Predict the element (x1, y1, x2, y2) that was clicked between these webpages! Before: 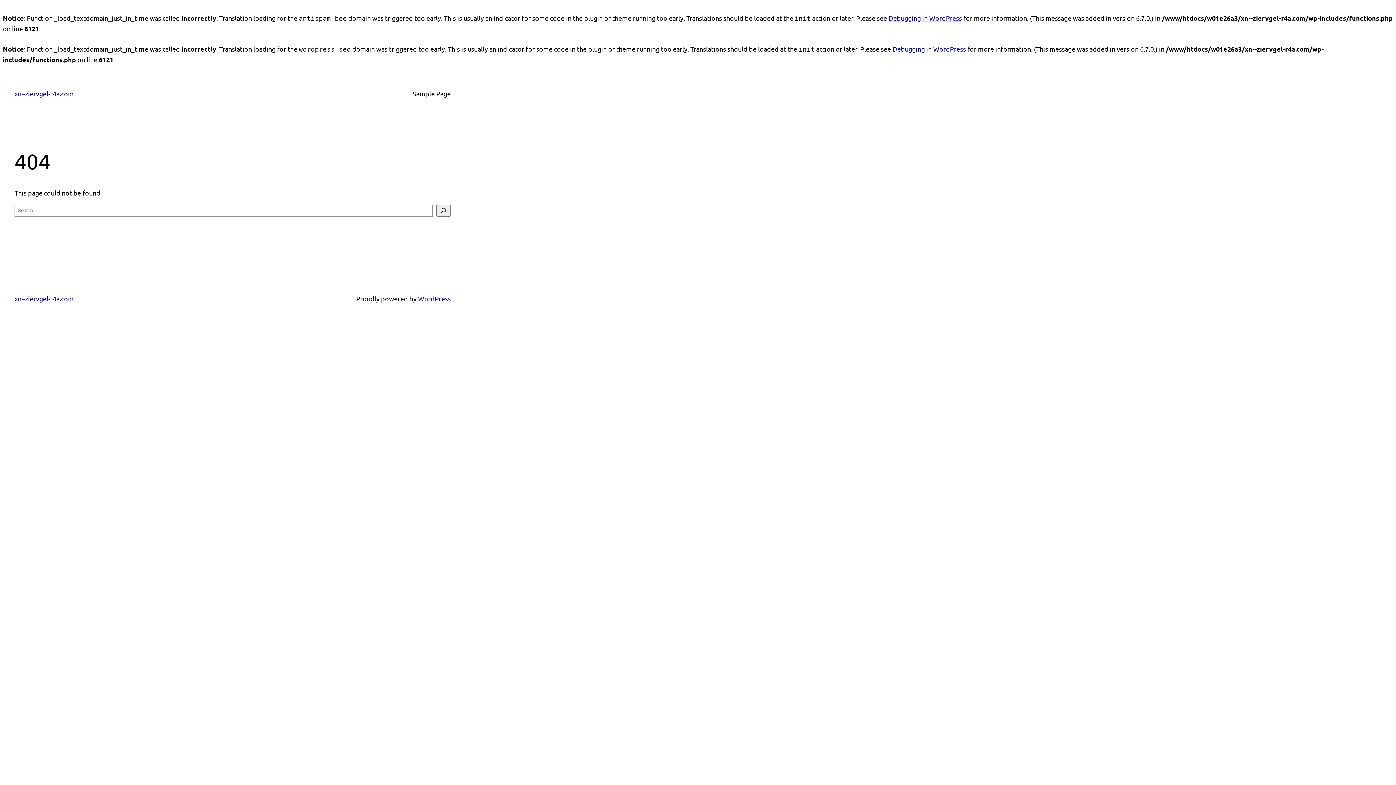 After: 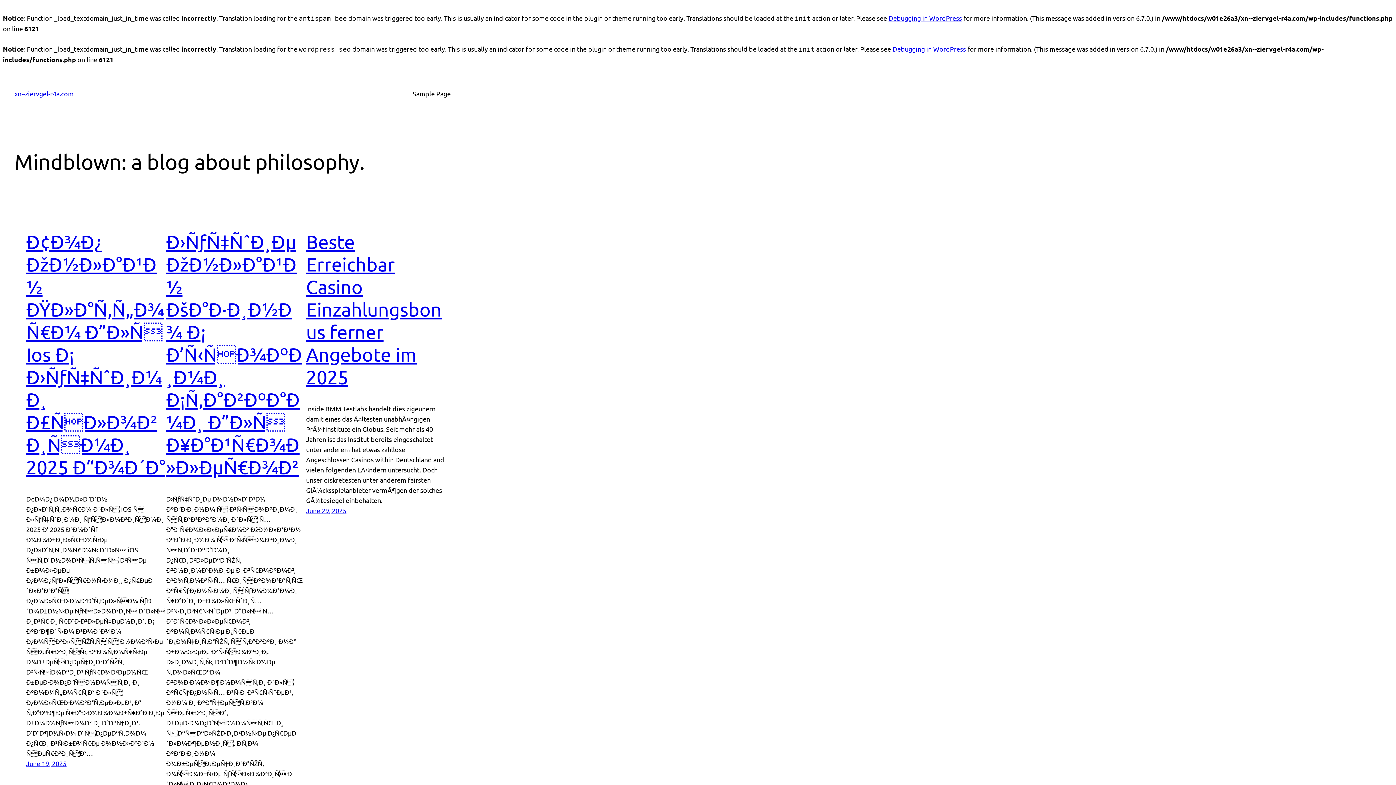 Action: bbox: (14, 89, 73, 97) label: xn--ziervgel-r4a.com